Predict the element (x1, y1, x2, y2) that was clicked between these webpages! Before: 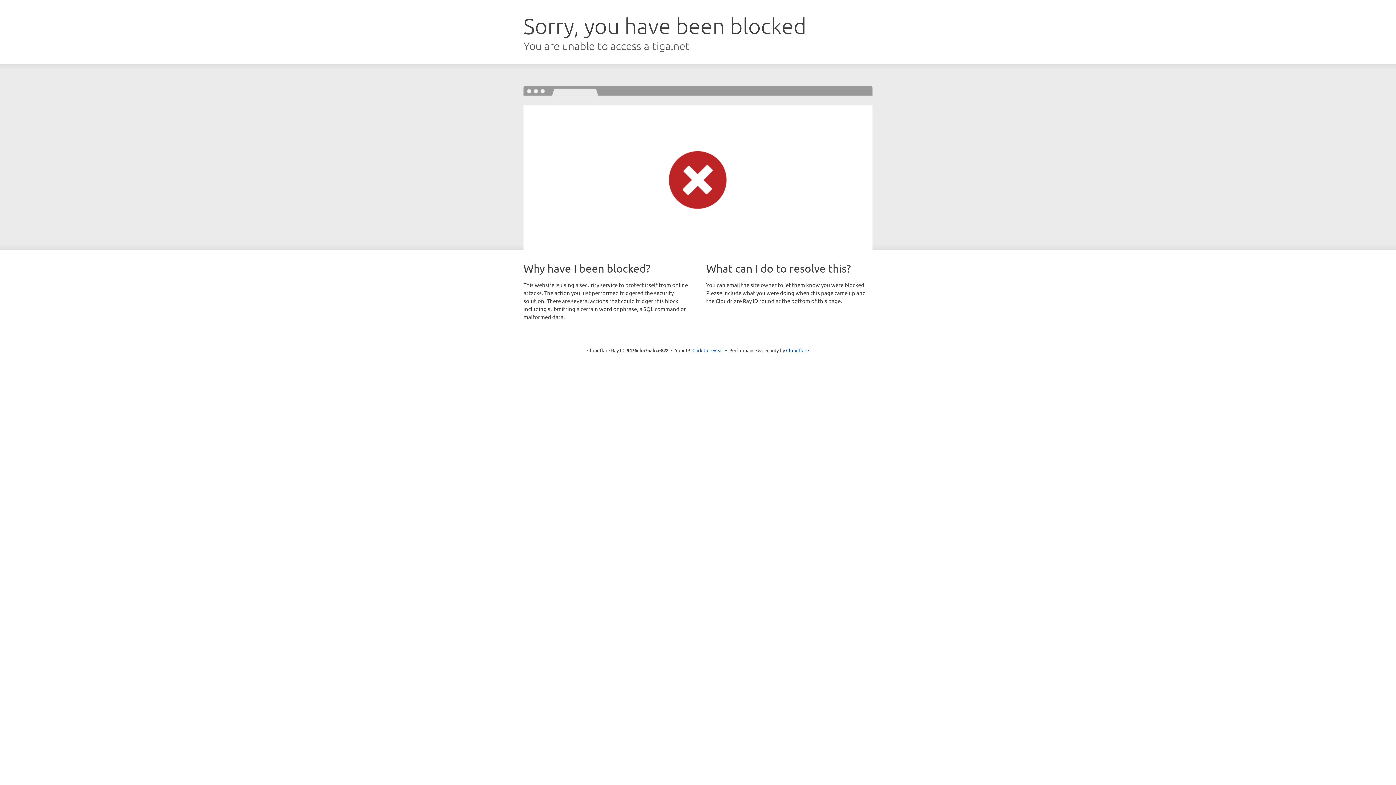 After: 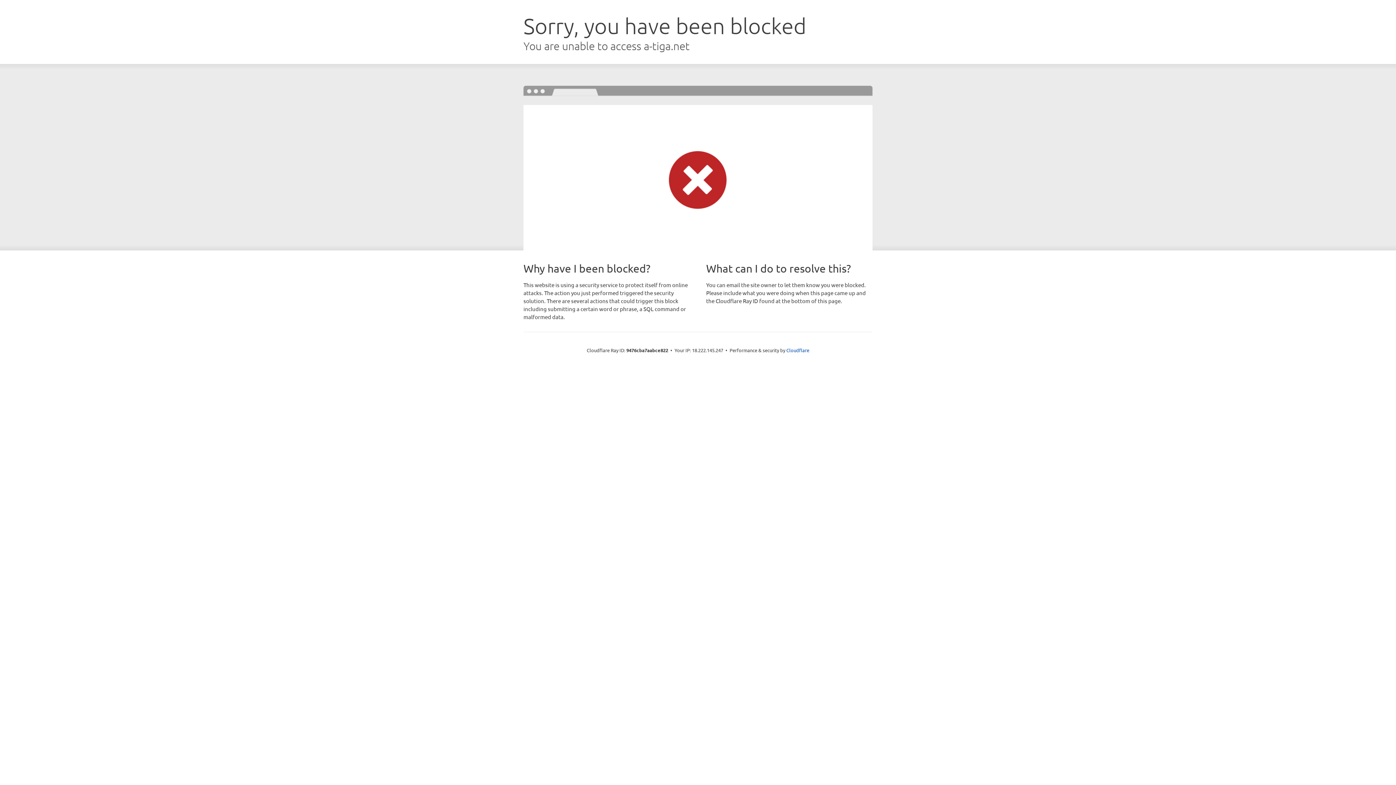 Action: label: Click to reveal bbox: (692, 346, 723, 353)